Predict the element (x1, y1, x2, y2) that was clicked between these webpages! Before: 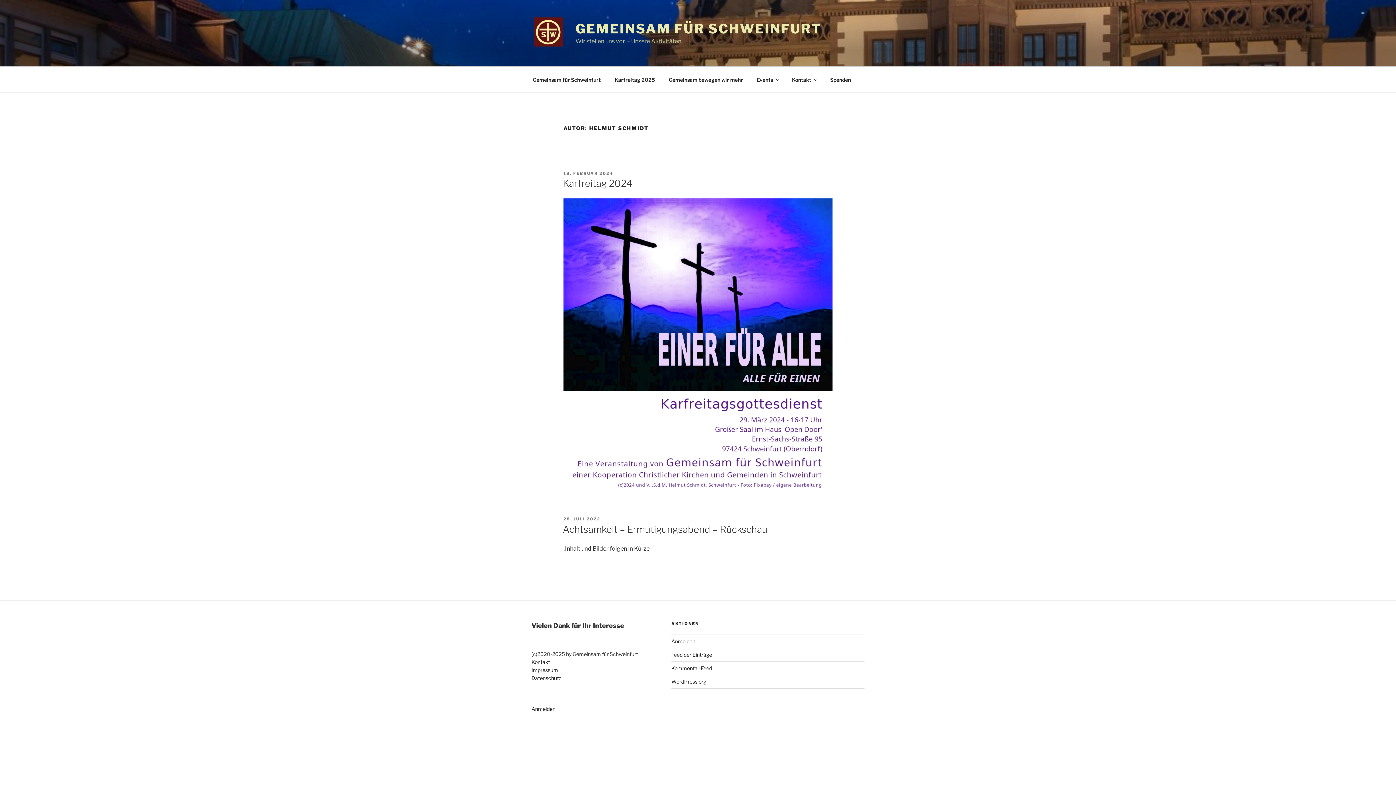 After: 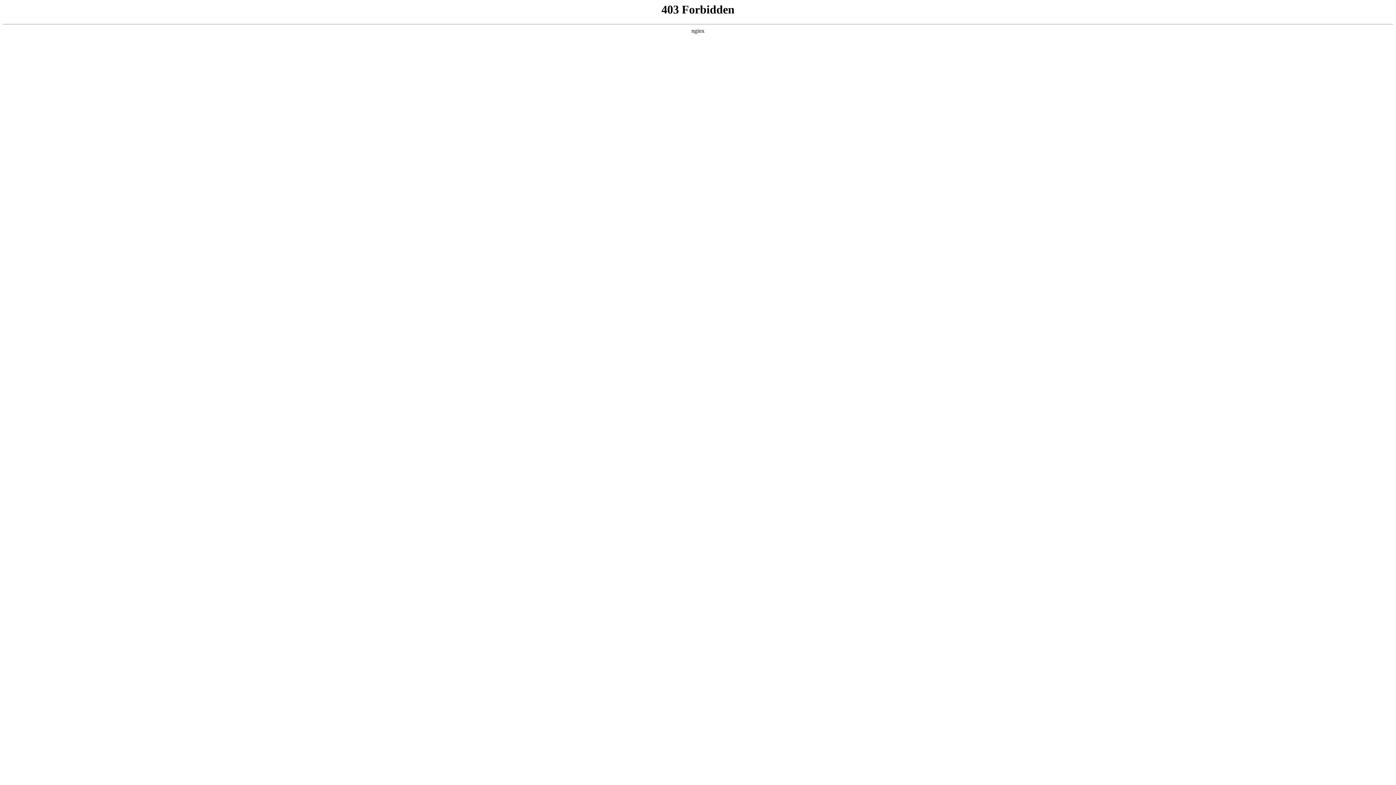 Action: bbox: (671, 678, 706, 684) label: WordPress.org